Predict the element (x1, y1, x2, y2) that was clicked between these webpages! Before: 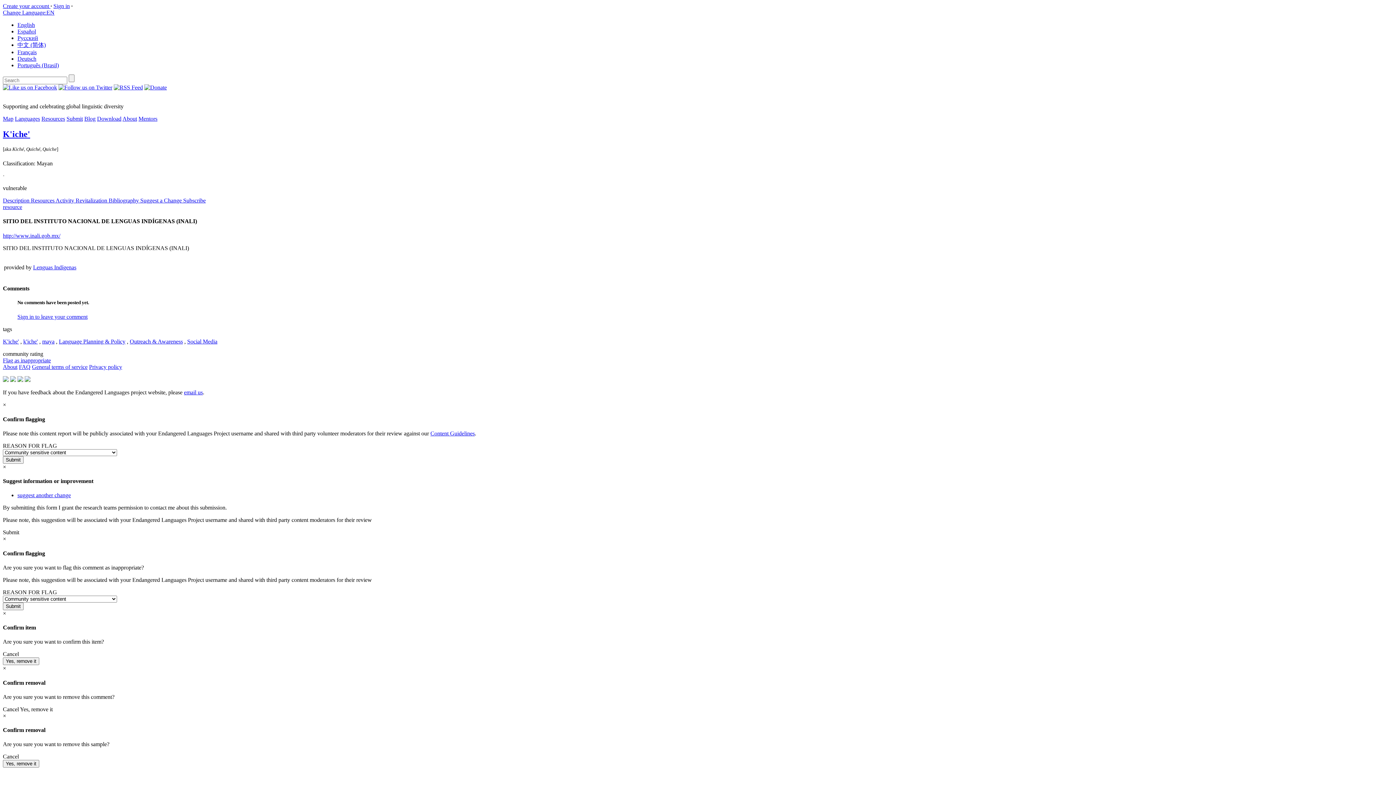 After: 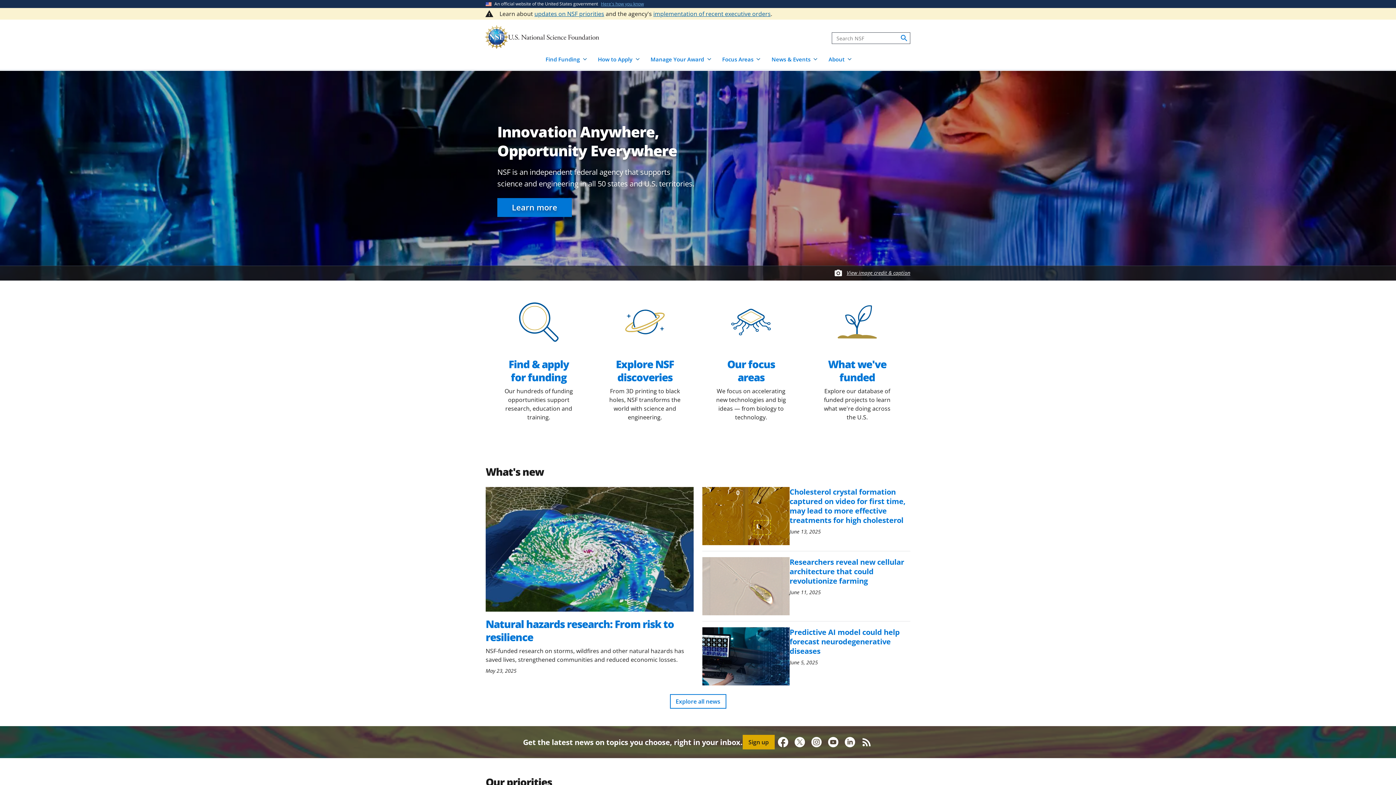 Action: bbox: (24, 377, 30, 383)